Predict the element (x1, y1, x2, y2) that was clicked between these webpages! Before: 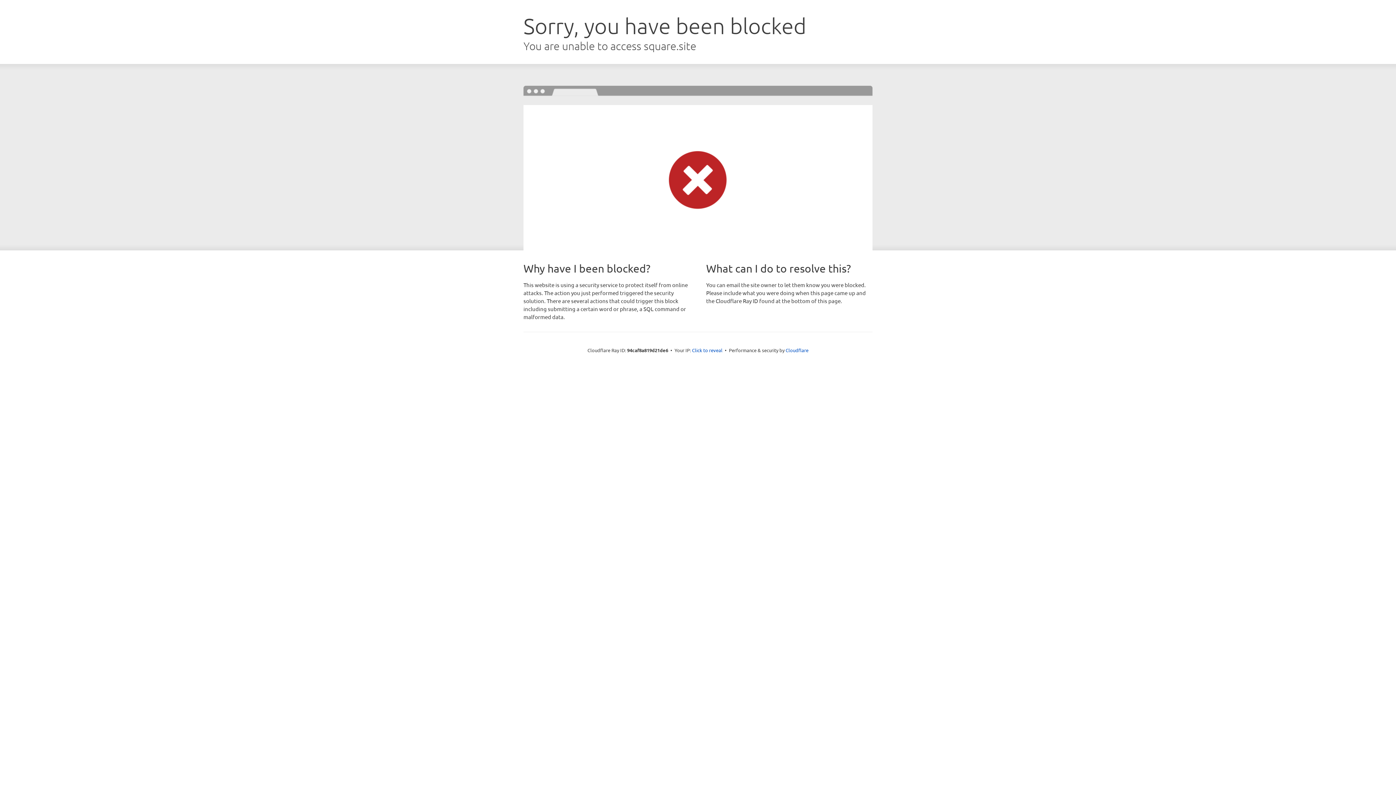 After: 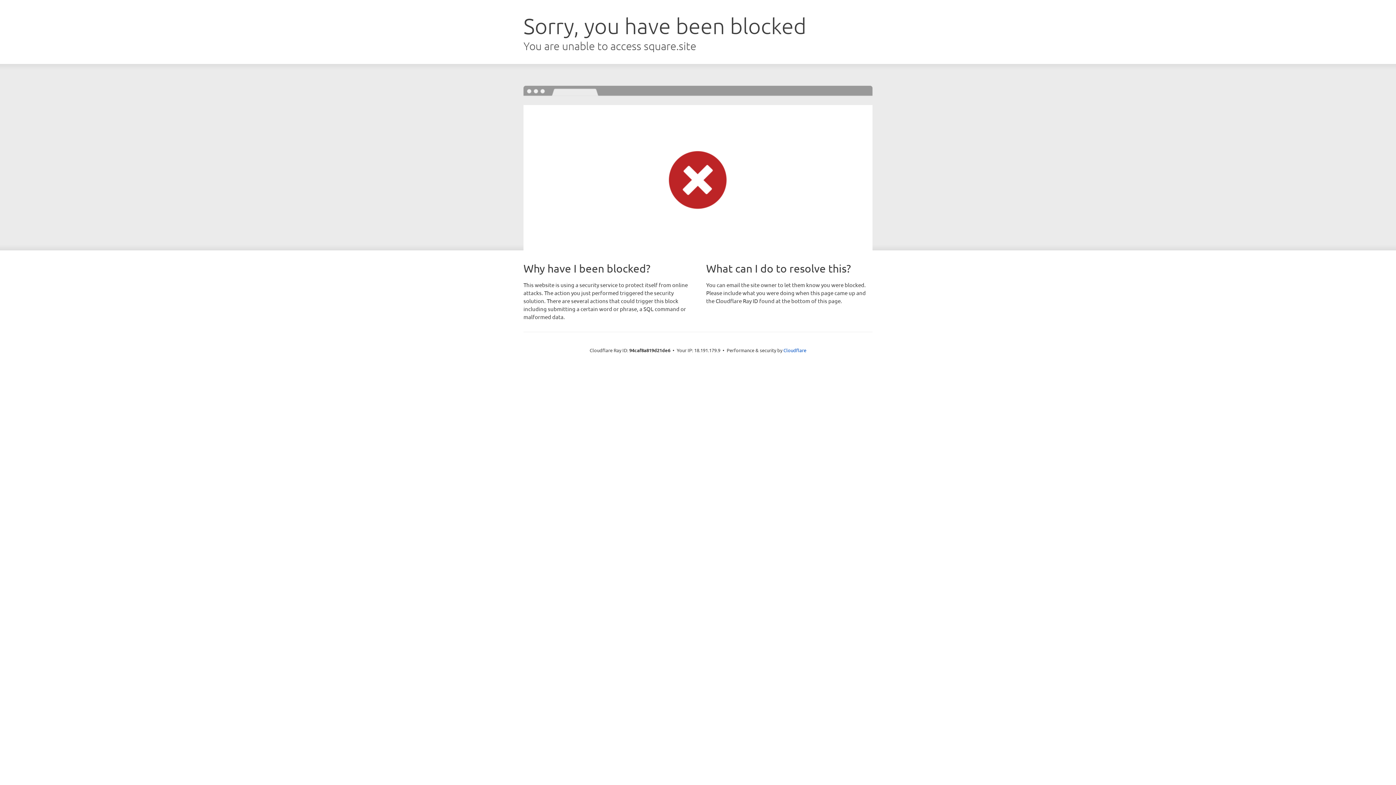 Action: label: Click to reveal bbox: (692, 346, 722, 353)